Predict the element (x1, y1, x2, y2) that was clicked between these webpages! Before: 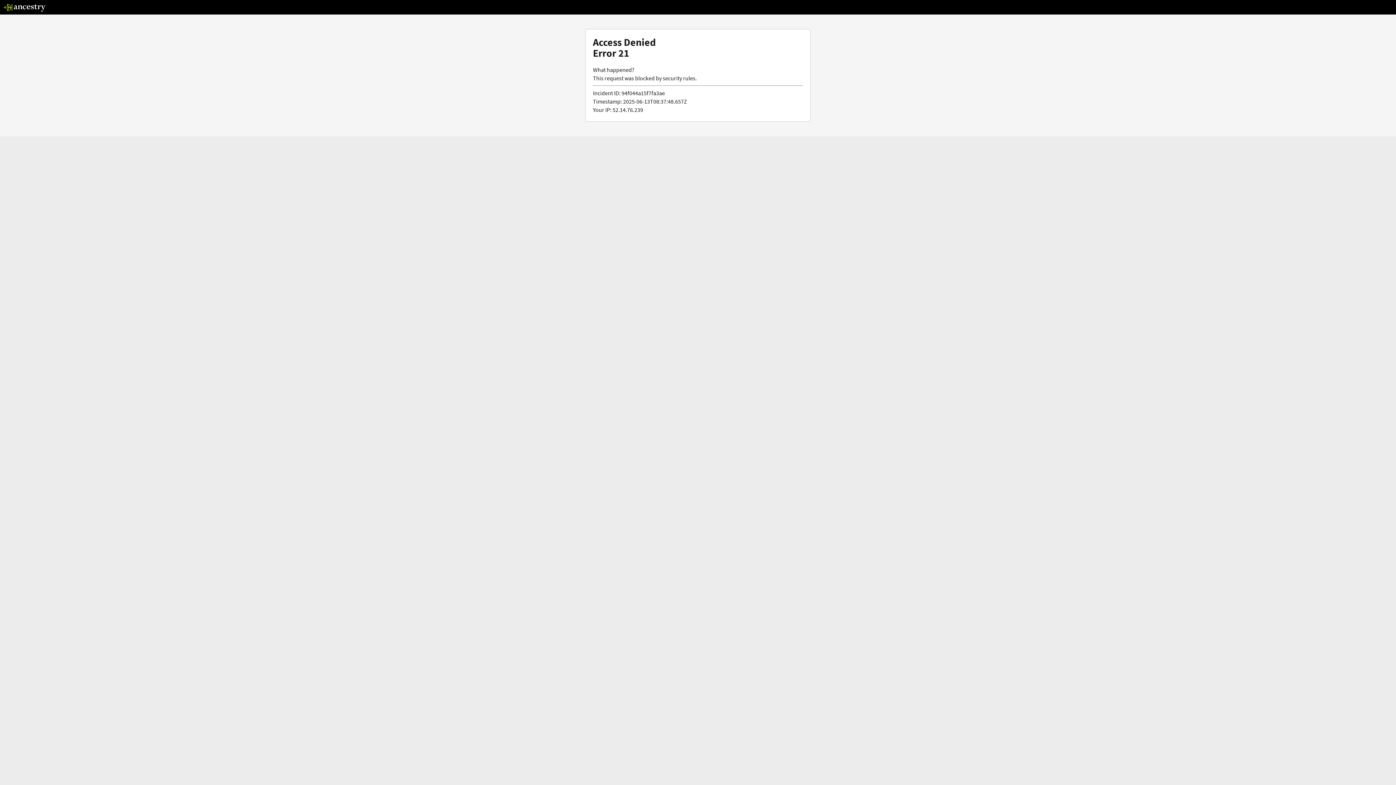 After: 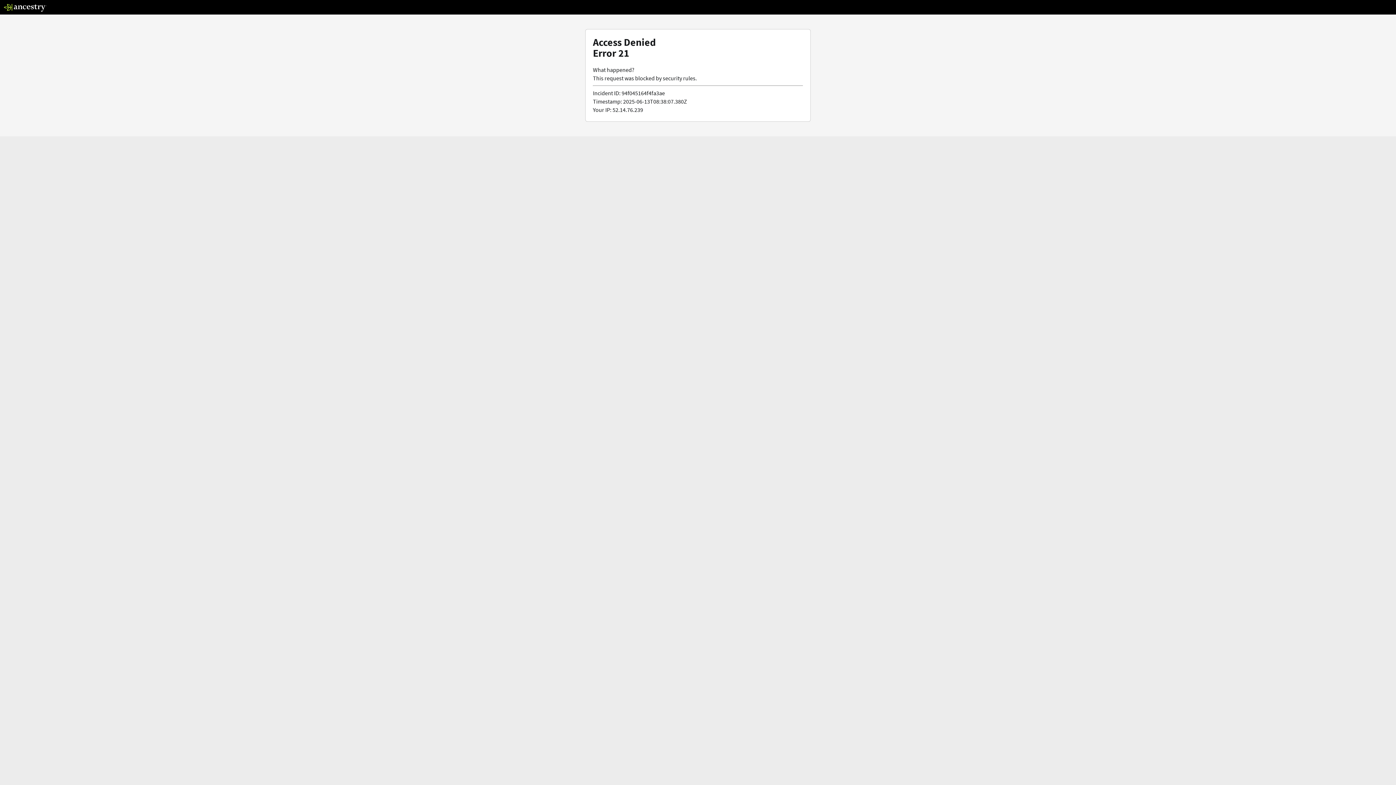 Action: bbox: (3, 5, 46, 13)